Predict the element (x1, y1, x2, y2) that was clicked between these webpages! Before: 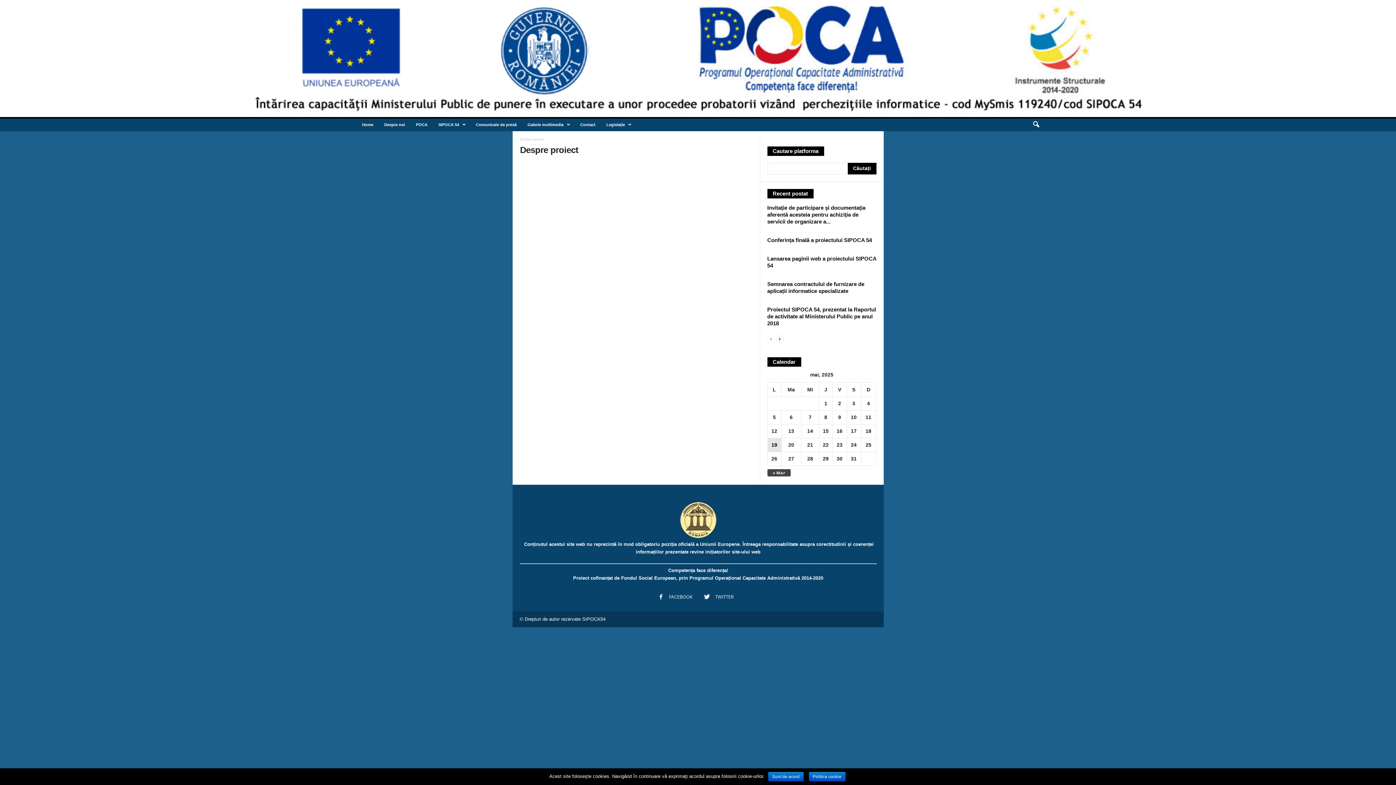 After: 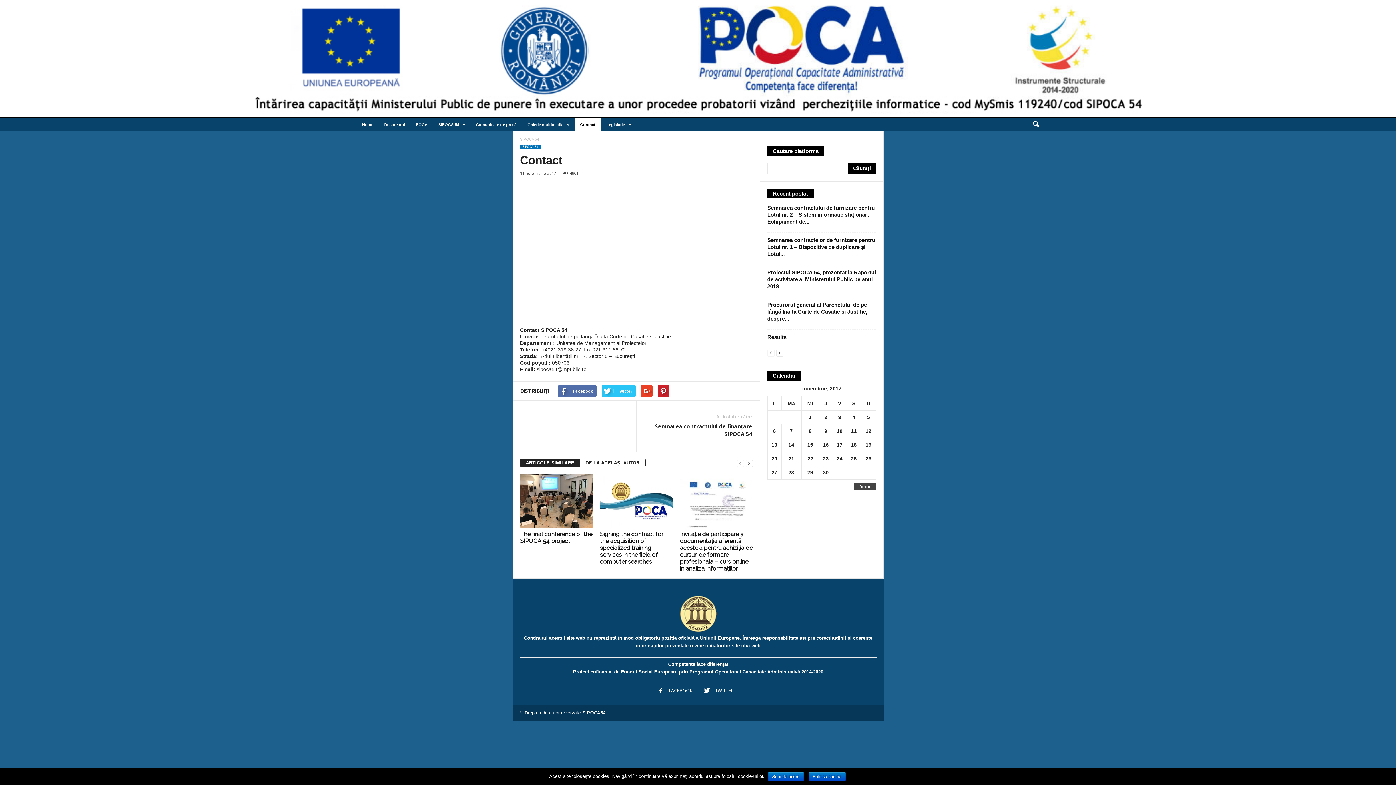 Action: label: Contact bbox: (574, 118, 601, 131)